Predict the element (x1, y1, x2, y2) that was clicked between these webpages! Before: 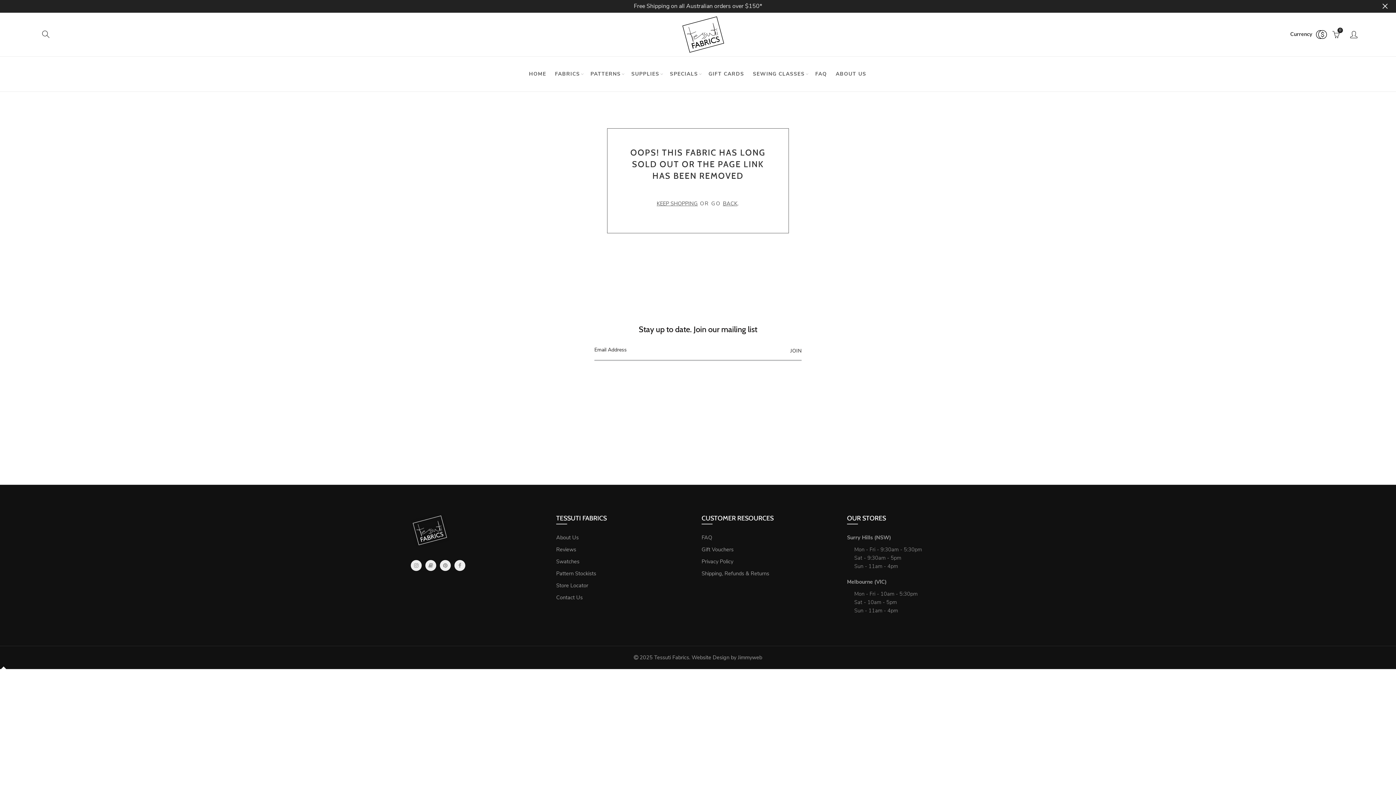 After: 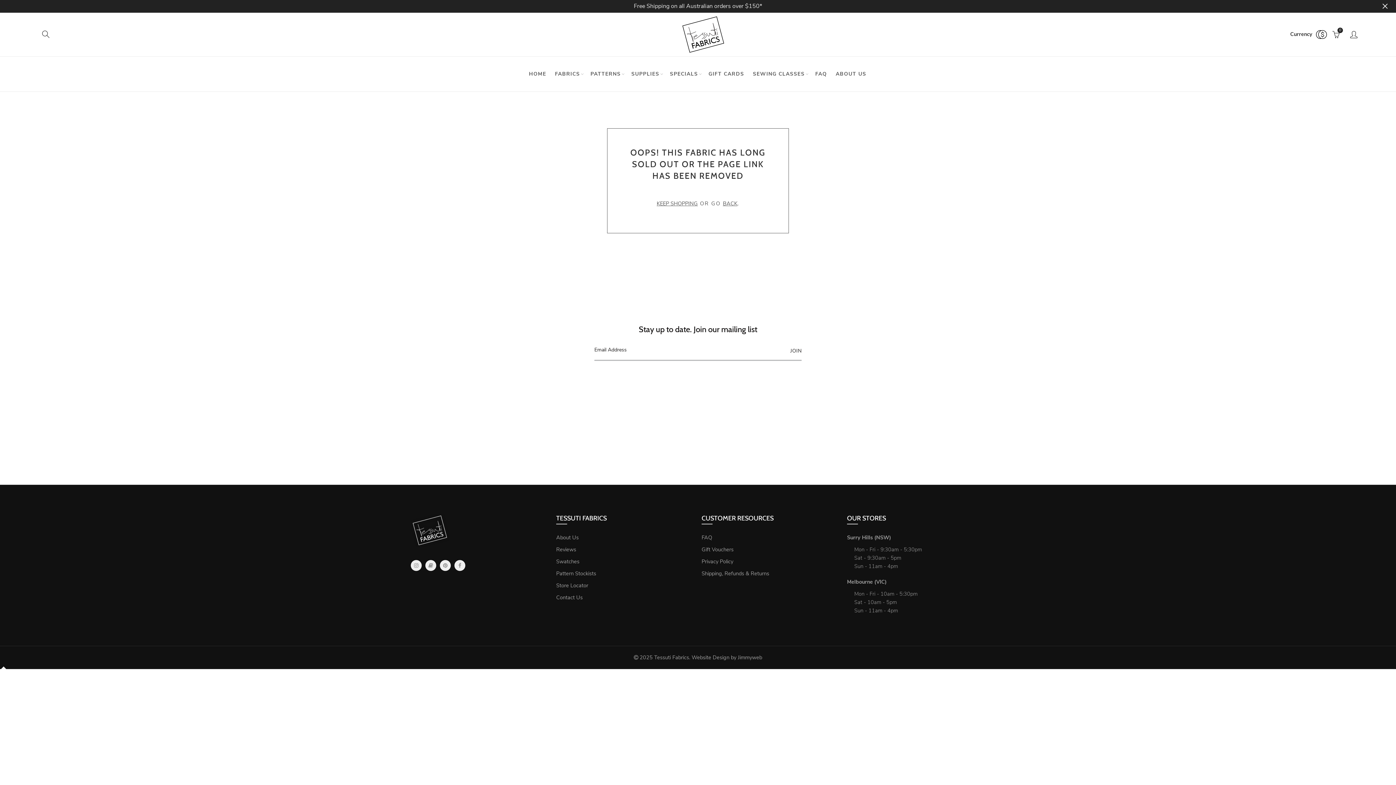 Action: label: Jimmyweb bbox: (738, 654, 762, 661)